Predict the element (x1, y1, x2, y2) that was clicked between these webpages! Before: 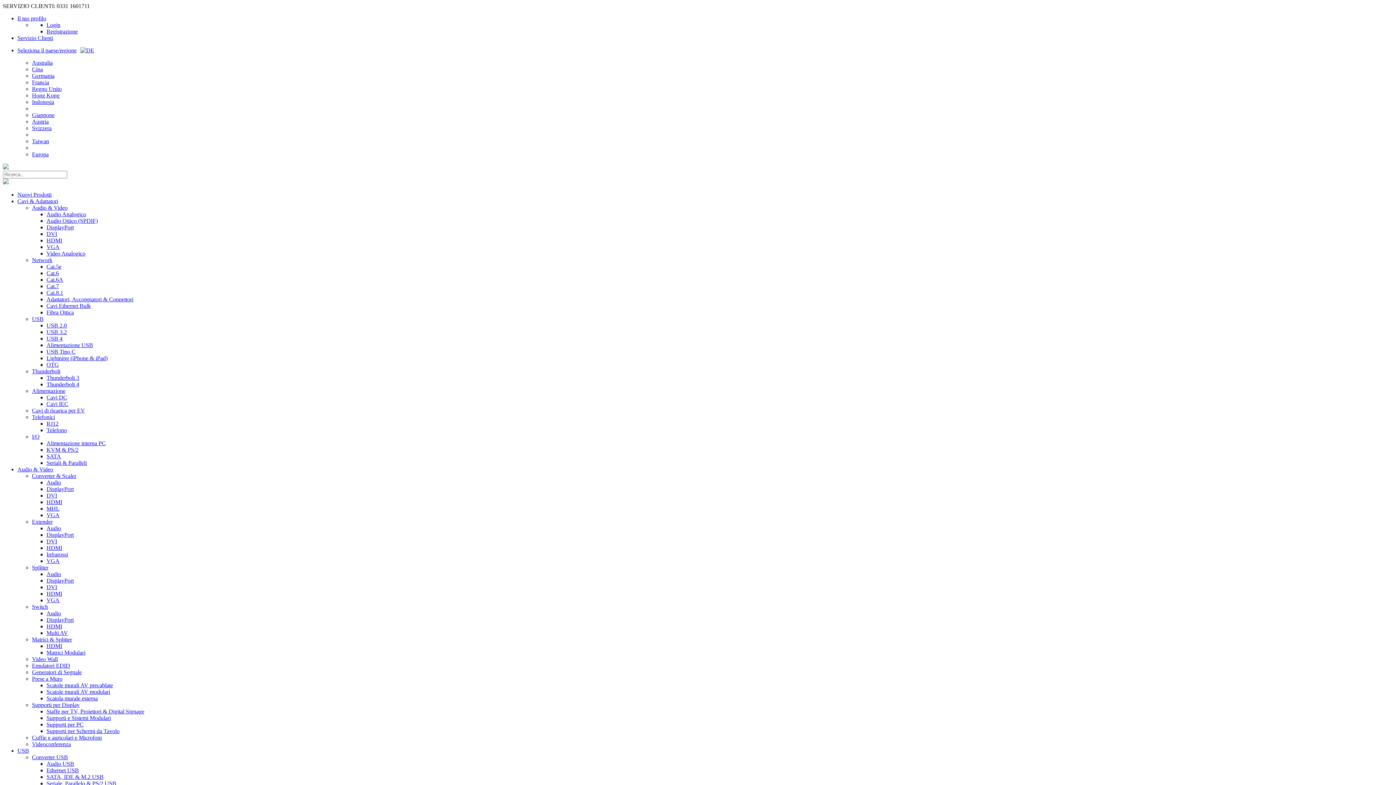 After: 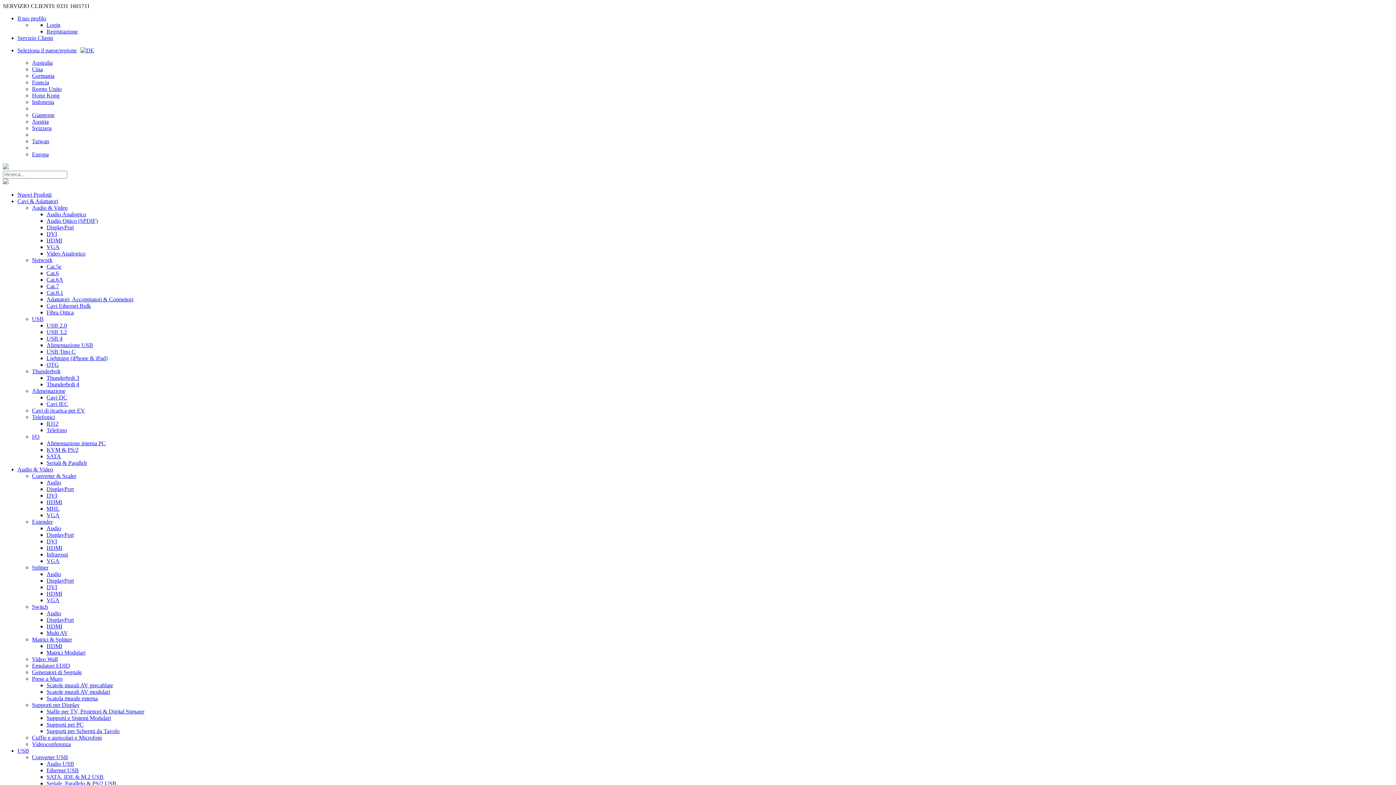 Action: label: Infrarossi bbox: (46, 551, 68, 557)